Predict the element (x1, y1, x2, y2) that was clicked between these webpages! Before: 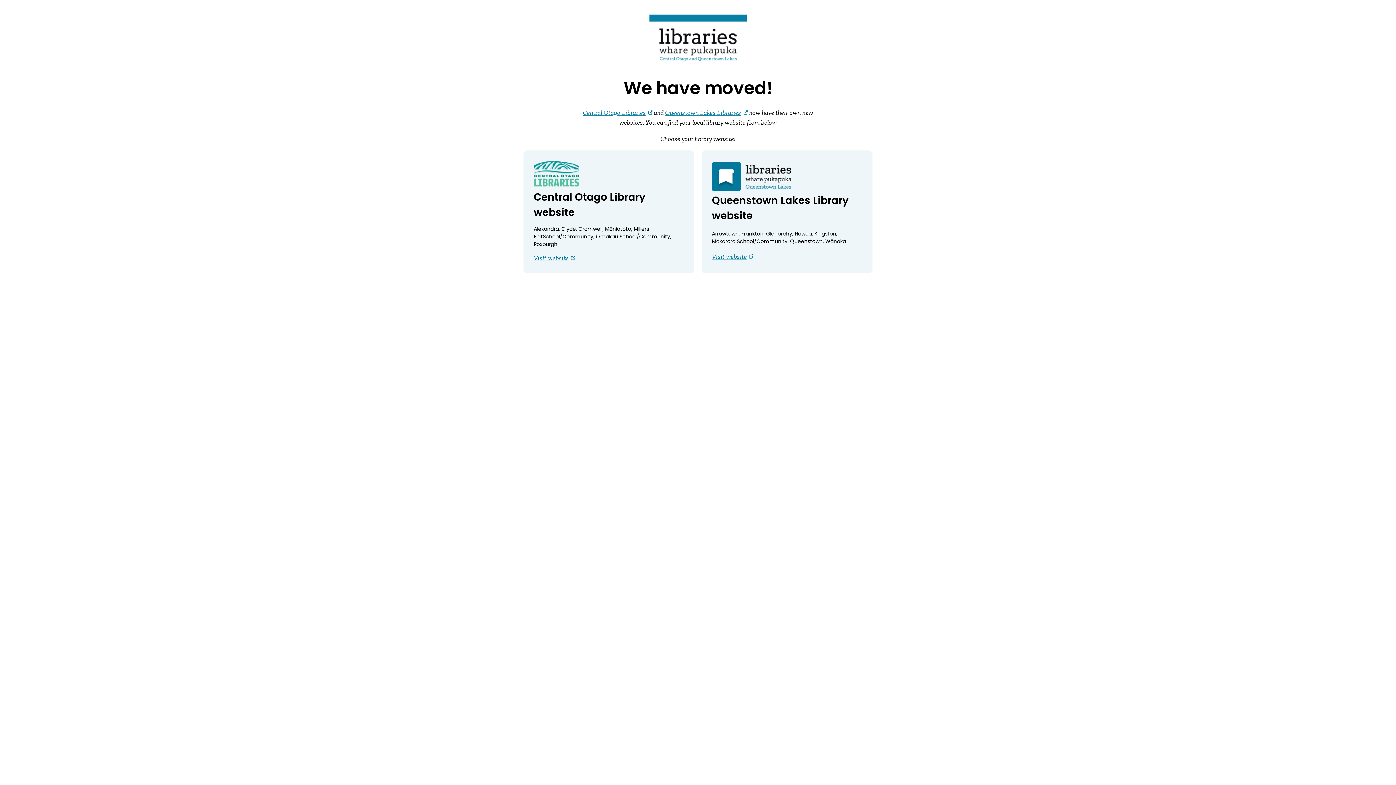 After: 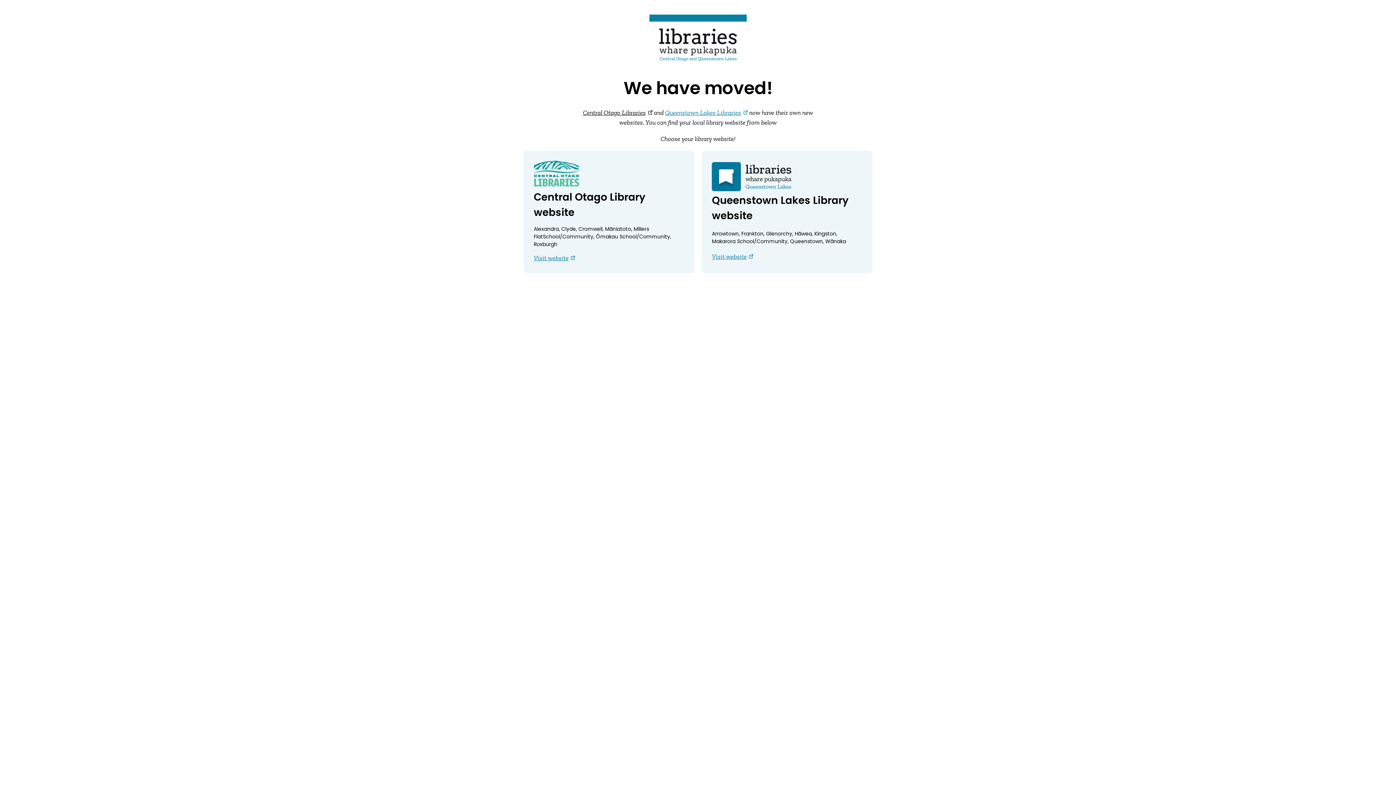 Action: bbox: (583, 108, 652, 116) label: Central Otago Libraries